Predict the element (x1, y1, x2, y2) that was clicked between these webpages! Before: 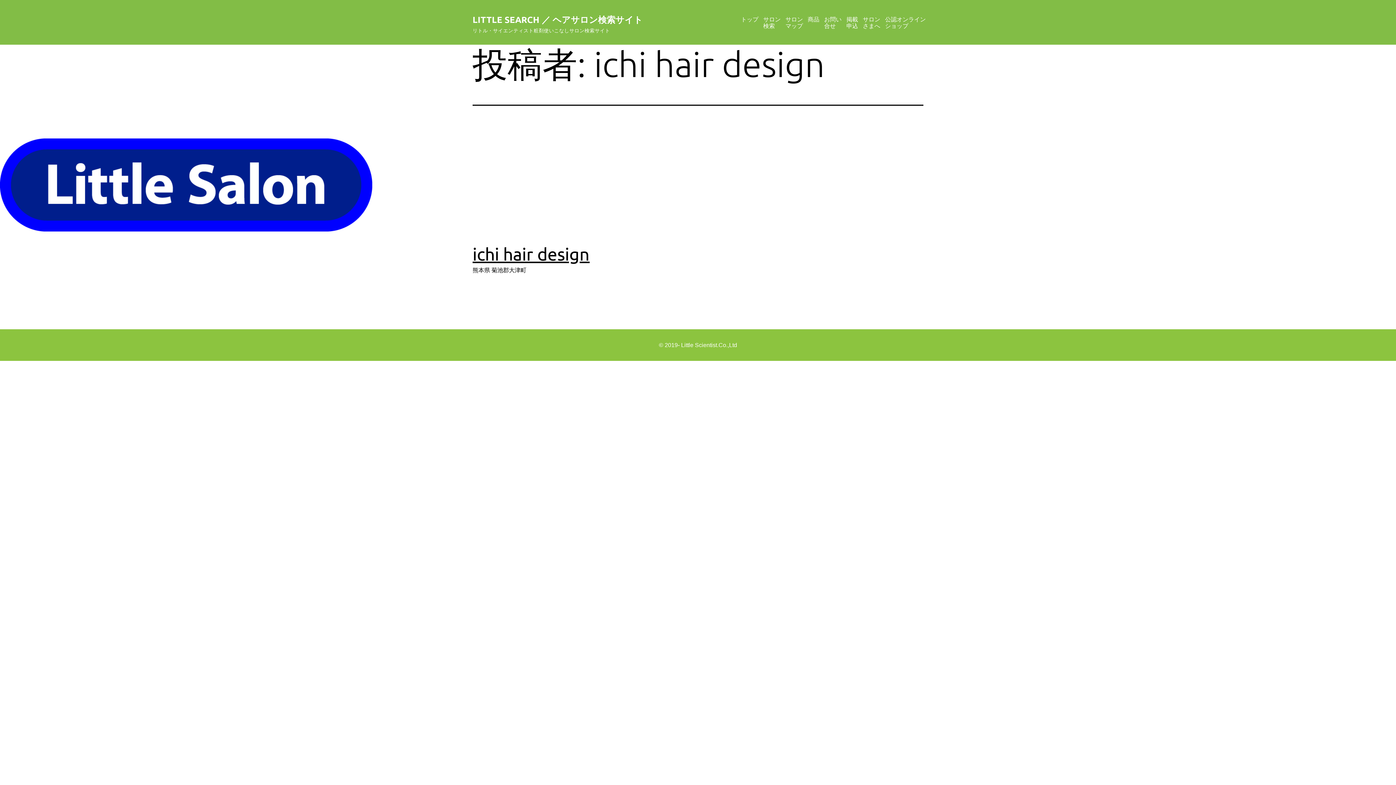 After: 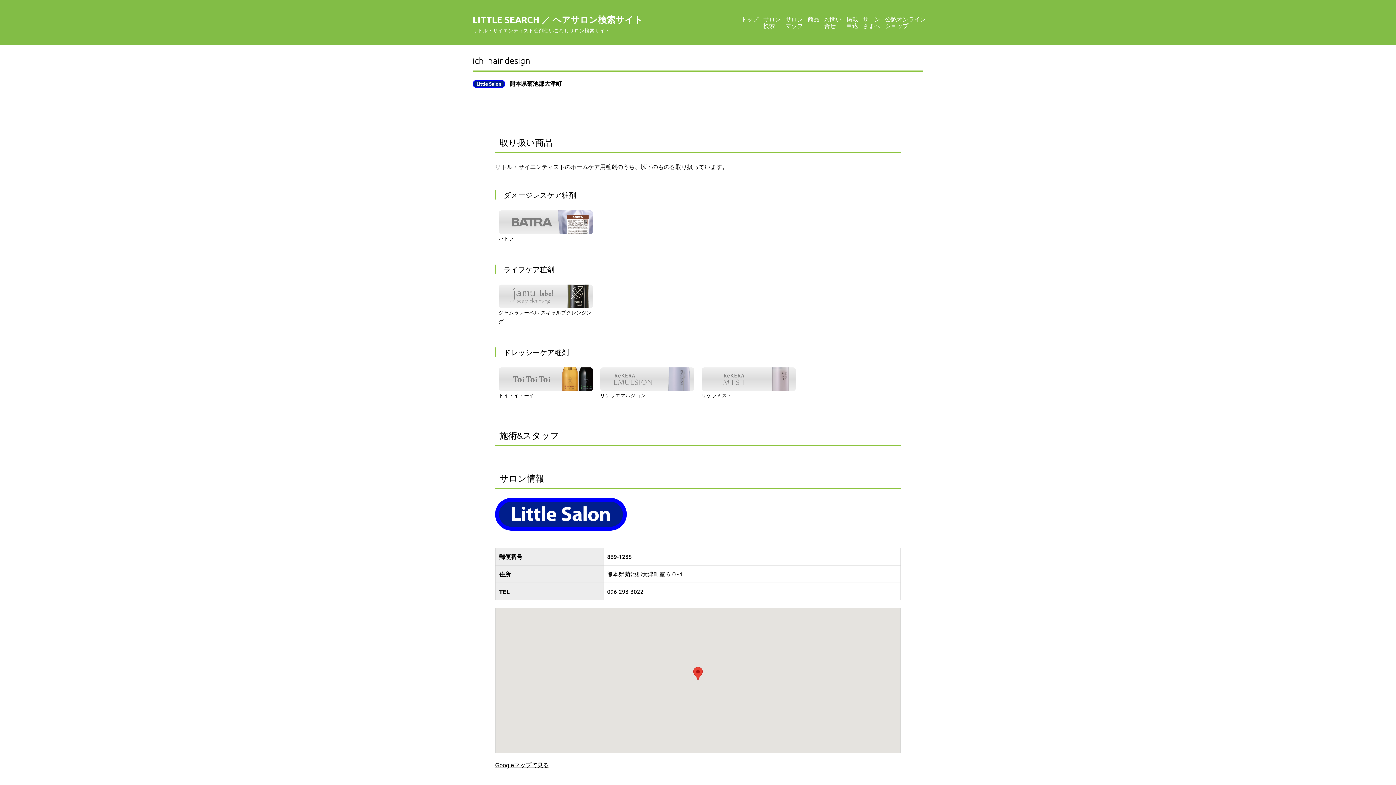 Action: bbox: (0, 138, 1396, 231)